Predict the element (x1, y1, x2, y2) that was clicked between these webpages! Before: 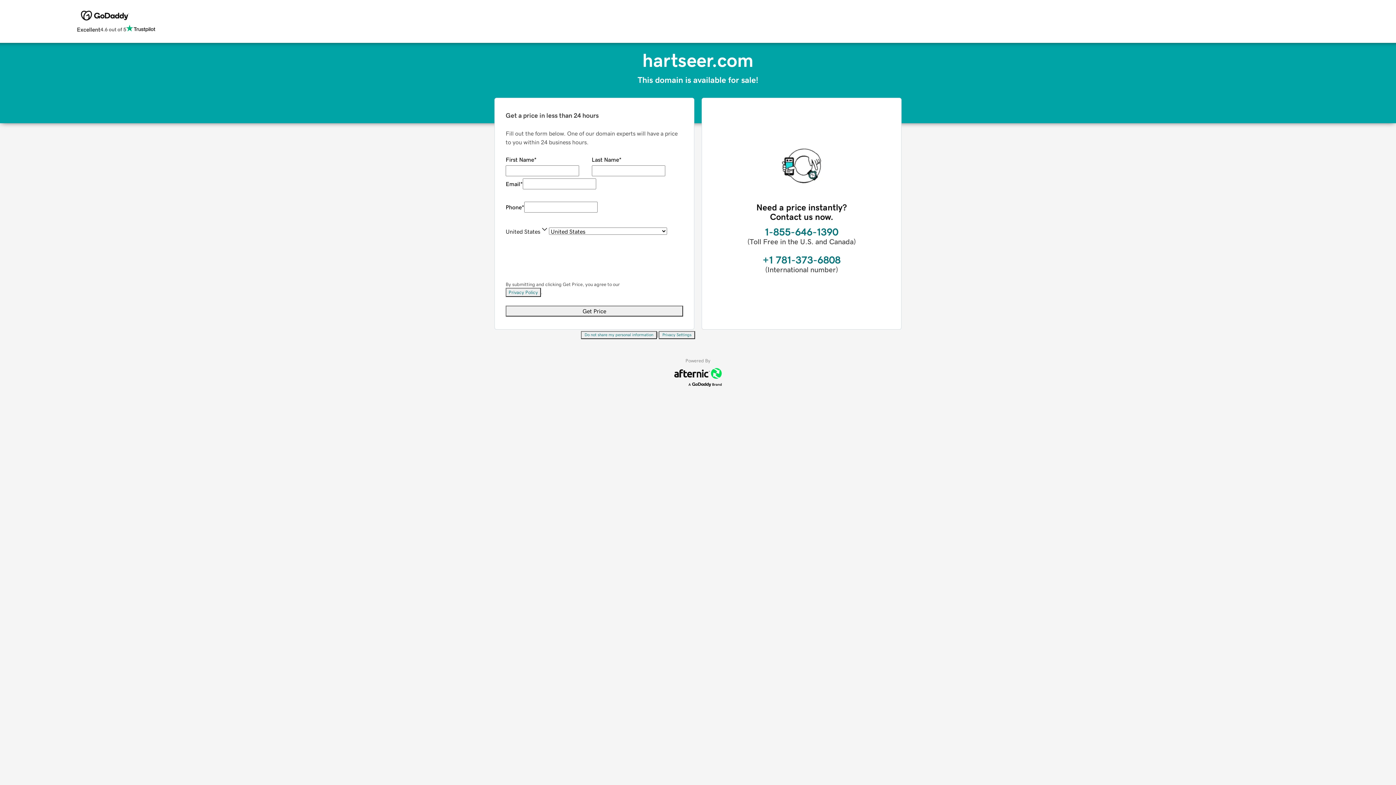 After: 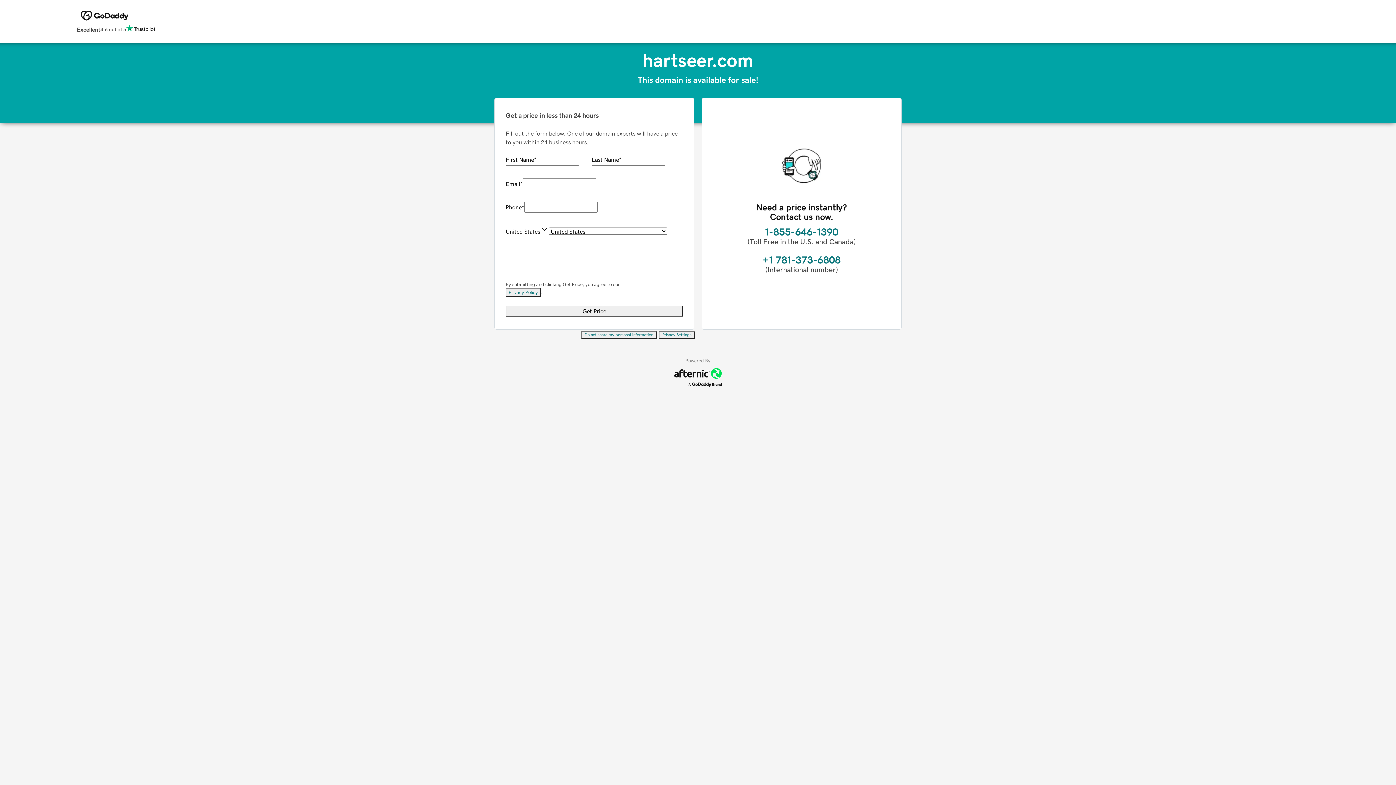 Action: label: Privacy Policy bbox: (505, 288, 541, 297)